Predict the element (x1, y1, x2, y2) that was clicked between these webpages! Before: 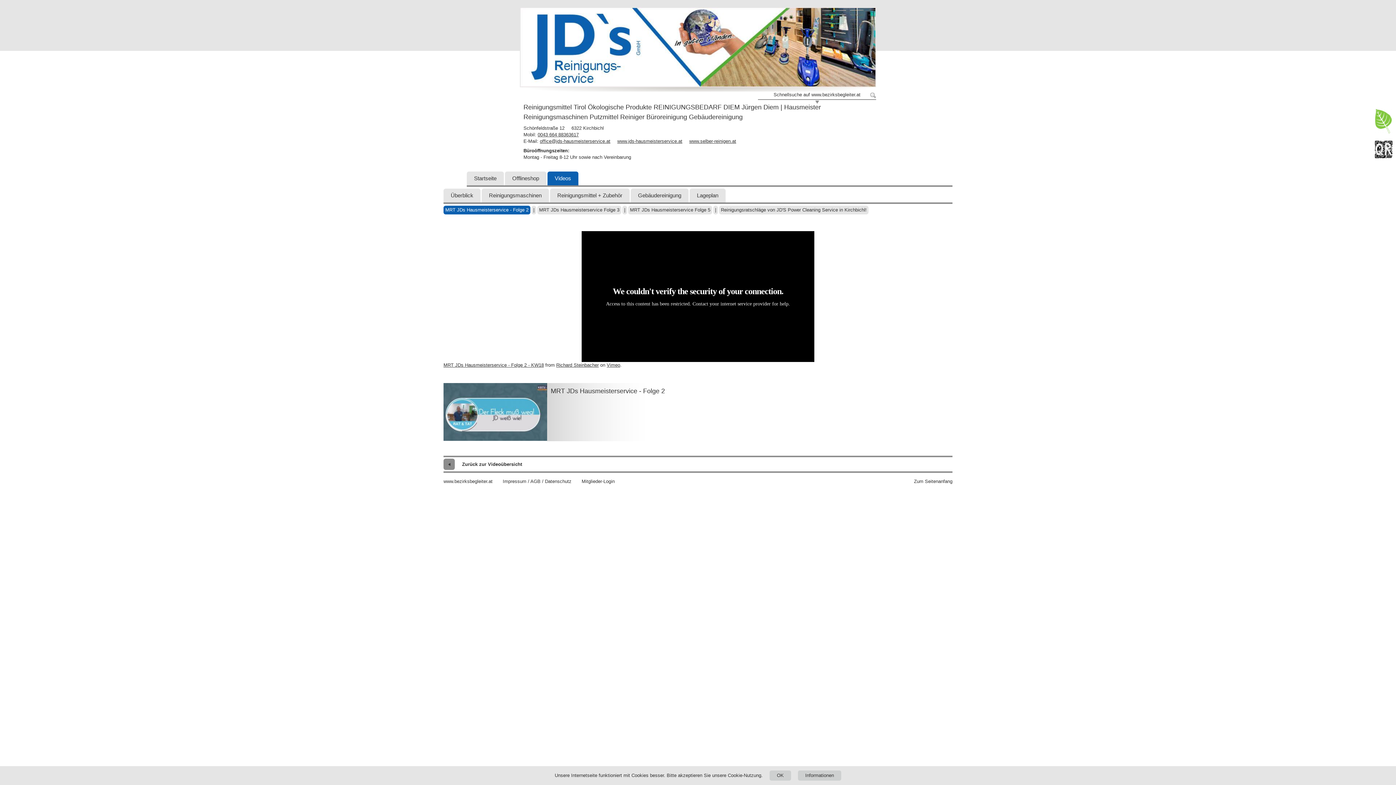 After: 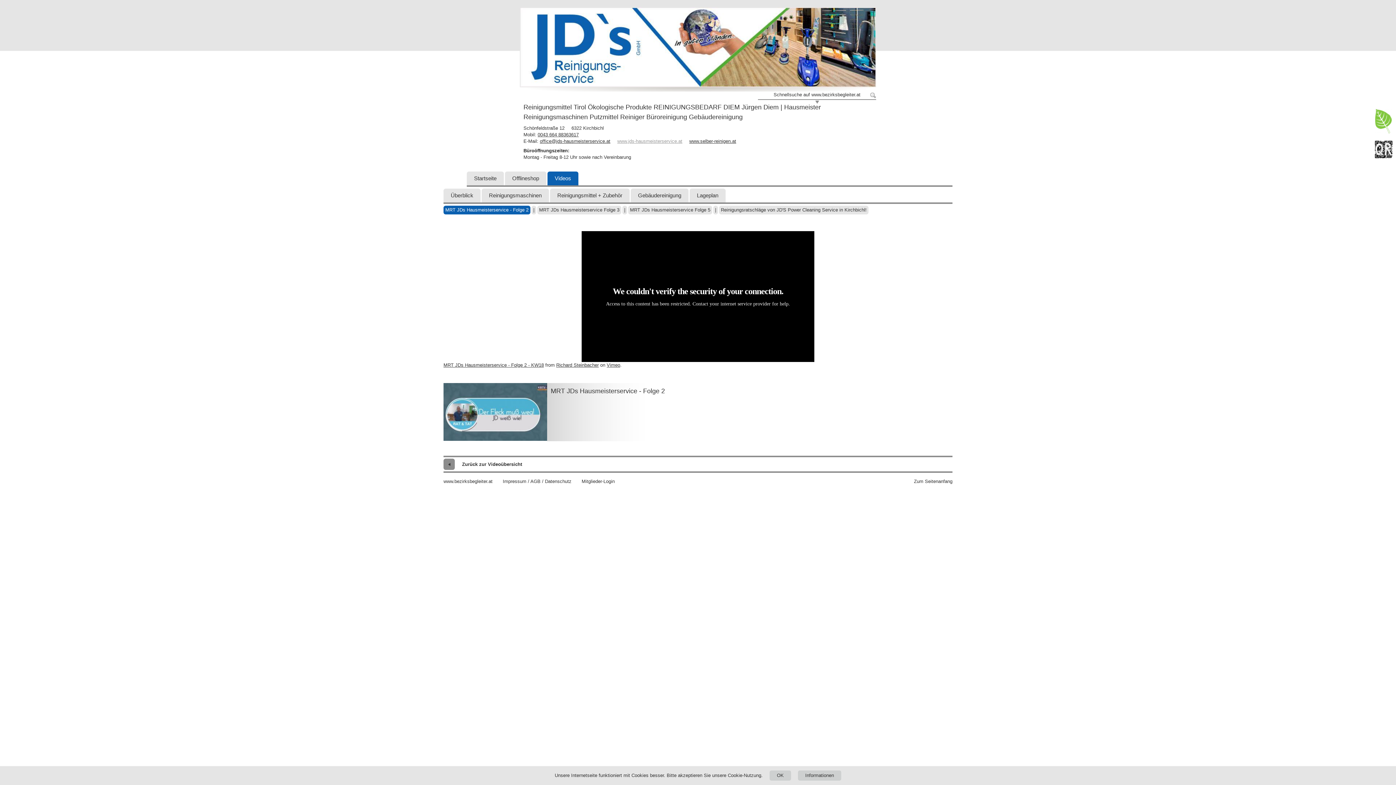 Action: label: www.jds-hausmeisterservice.at bbox: (617, 138, 682, 144)